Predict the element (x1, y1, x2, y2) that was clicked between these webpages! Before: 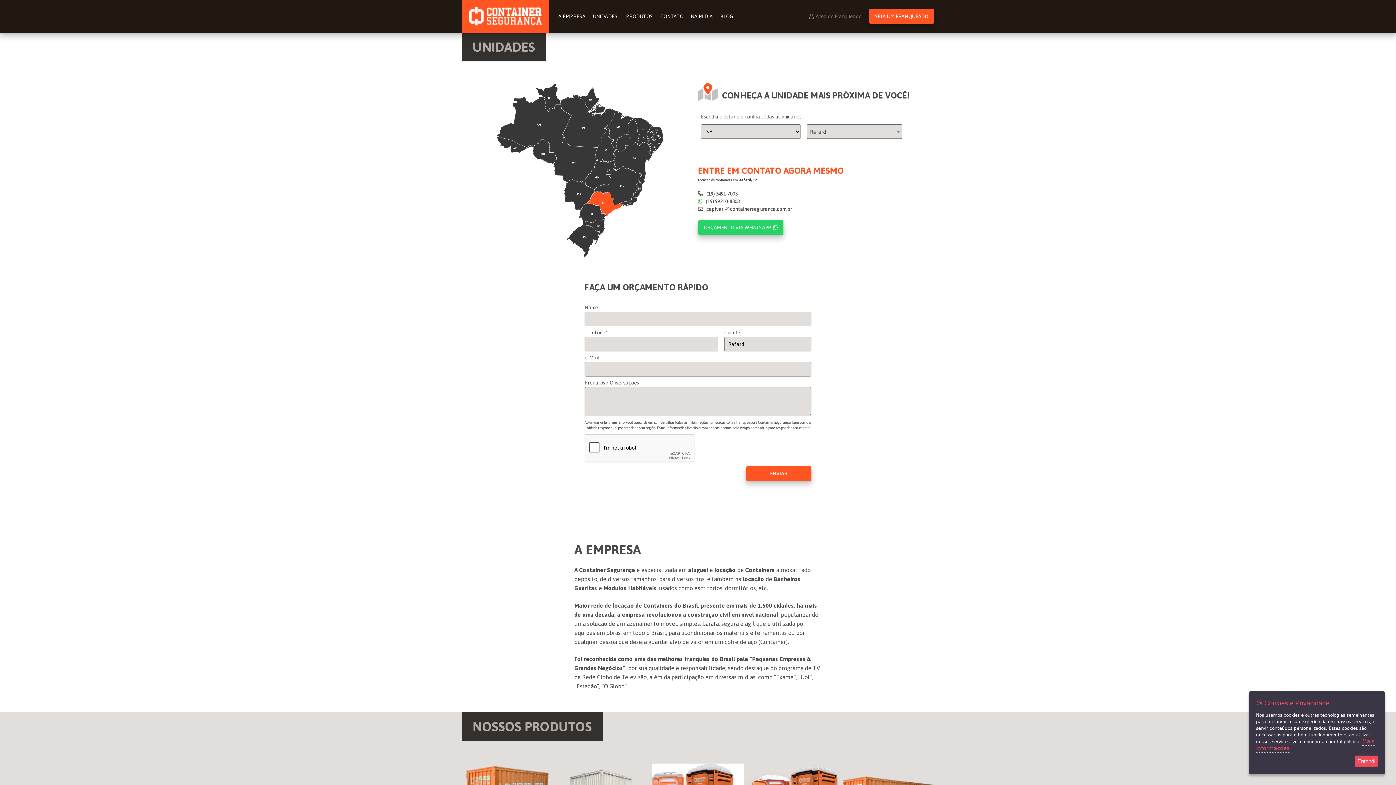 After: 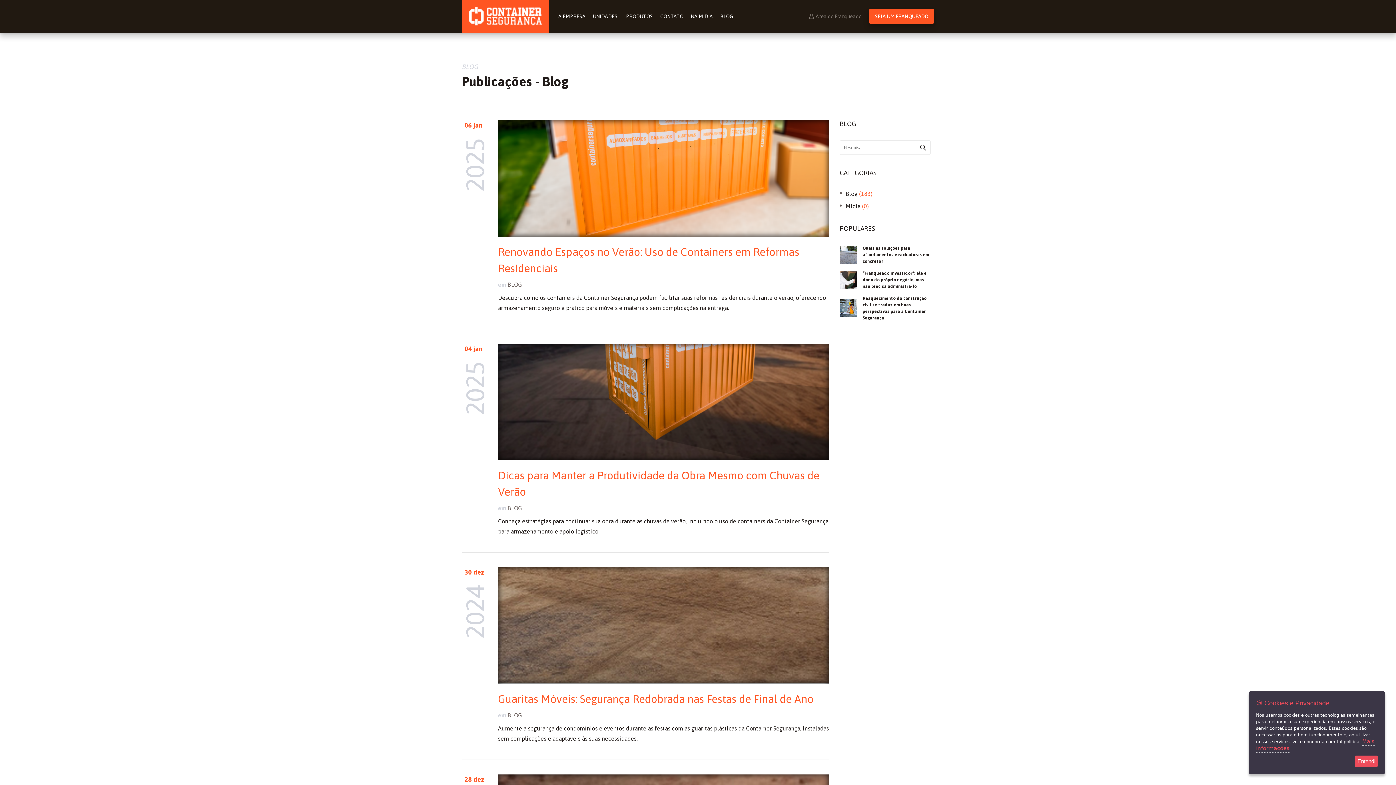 Action: label: BLOG bbox: (716, 10, 736, 22)